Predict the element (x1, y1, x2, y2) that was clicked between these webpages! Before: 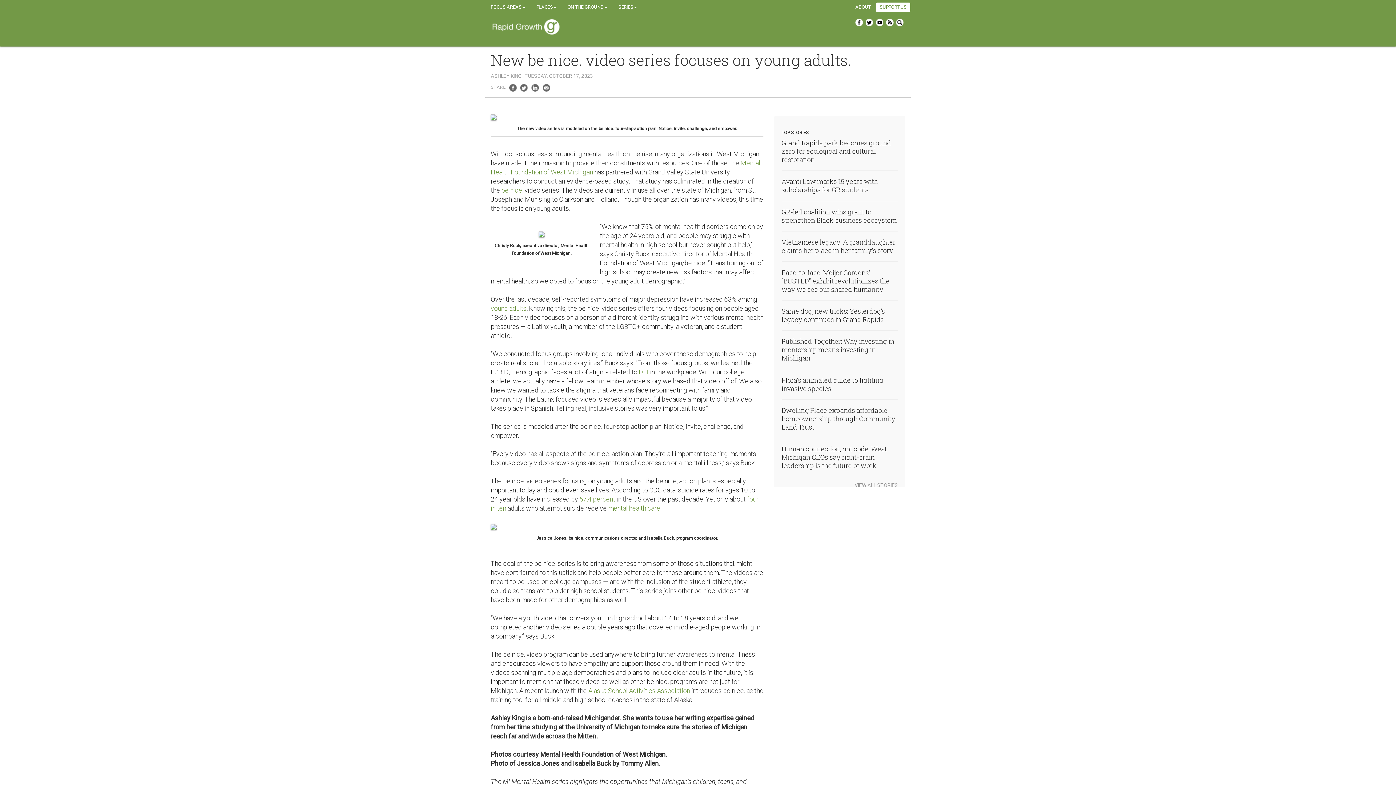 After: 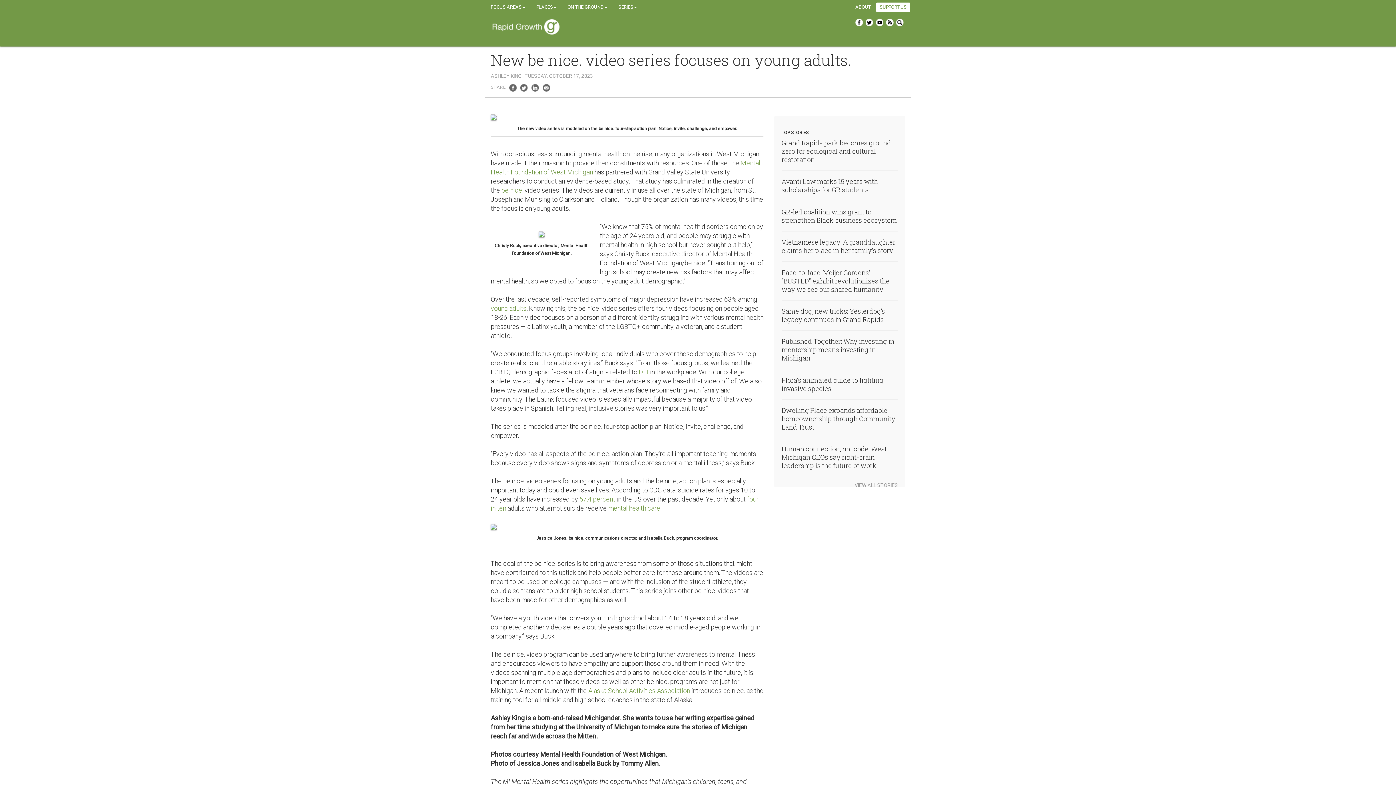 Action: bbox: (519, 83, 528, 90)